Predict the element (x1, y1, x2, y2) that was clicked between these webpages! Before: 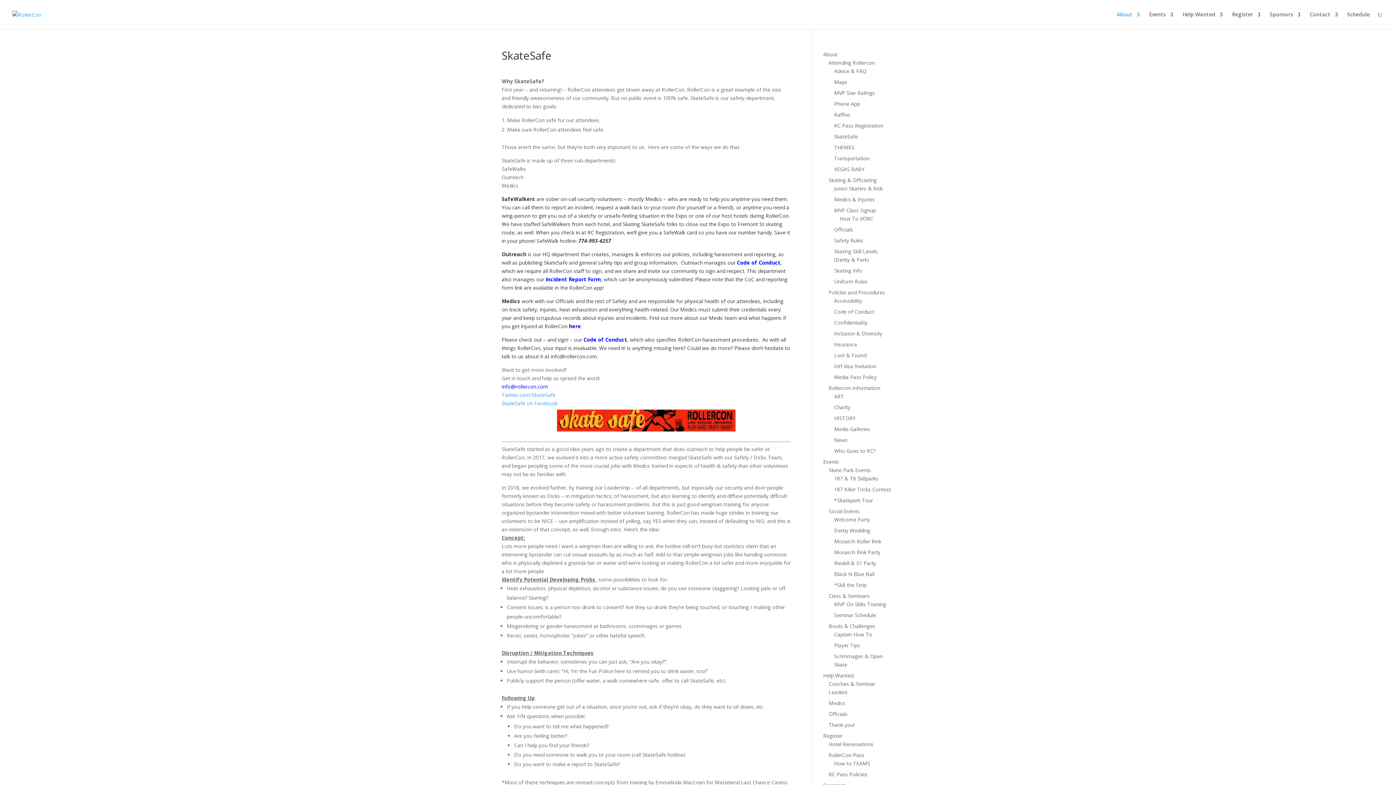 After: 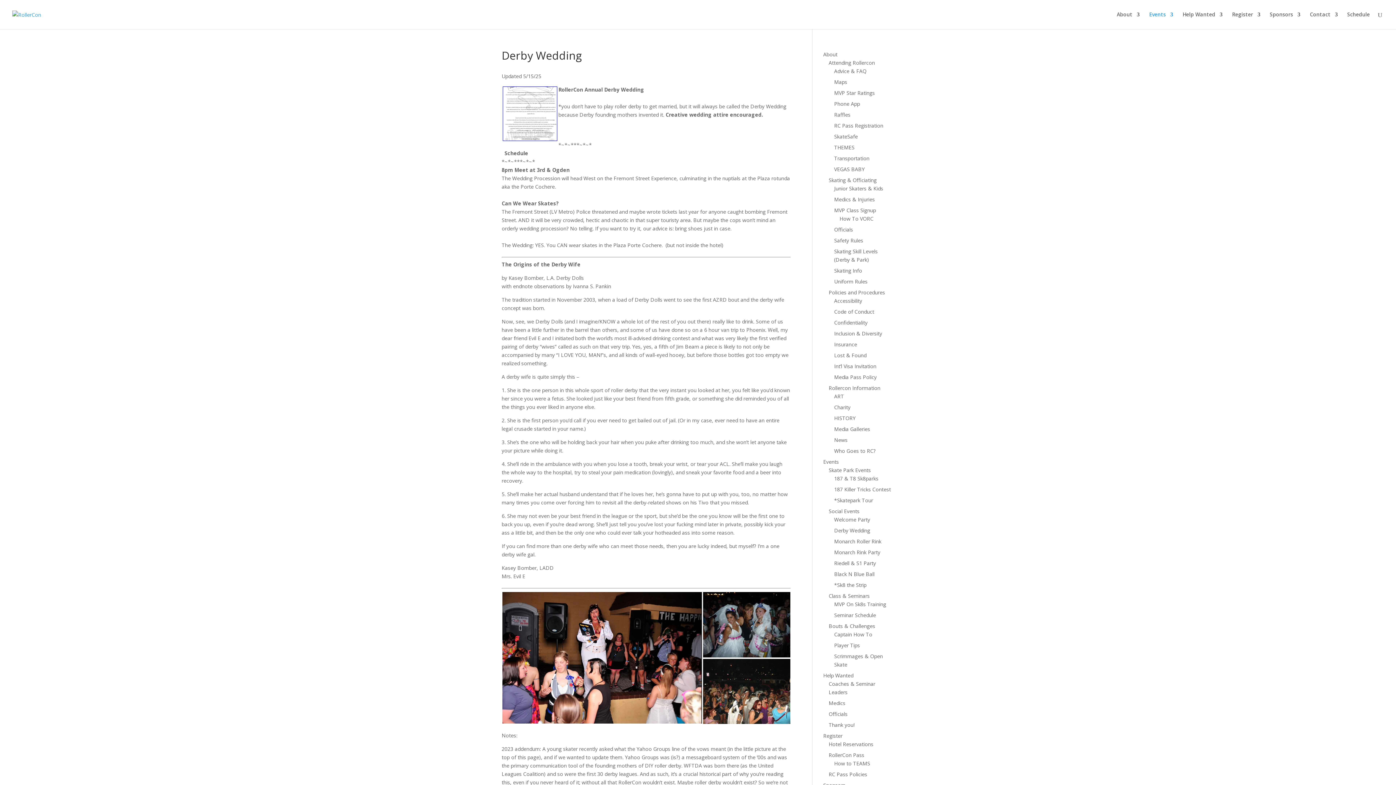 Action: label: Derby Wedding bbox: (834, 527, 870, 534)